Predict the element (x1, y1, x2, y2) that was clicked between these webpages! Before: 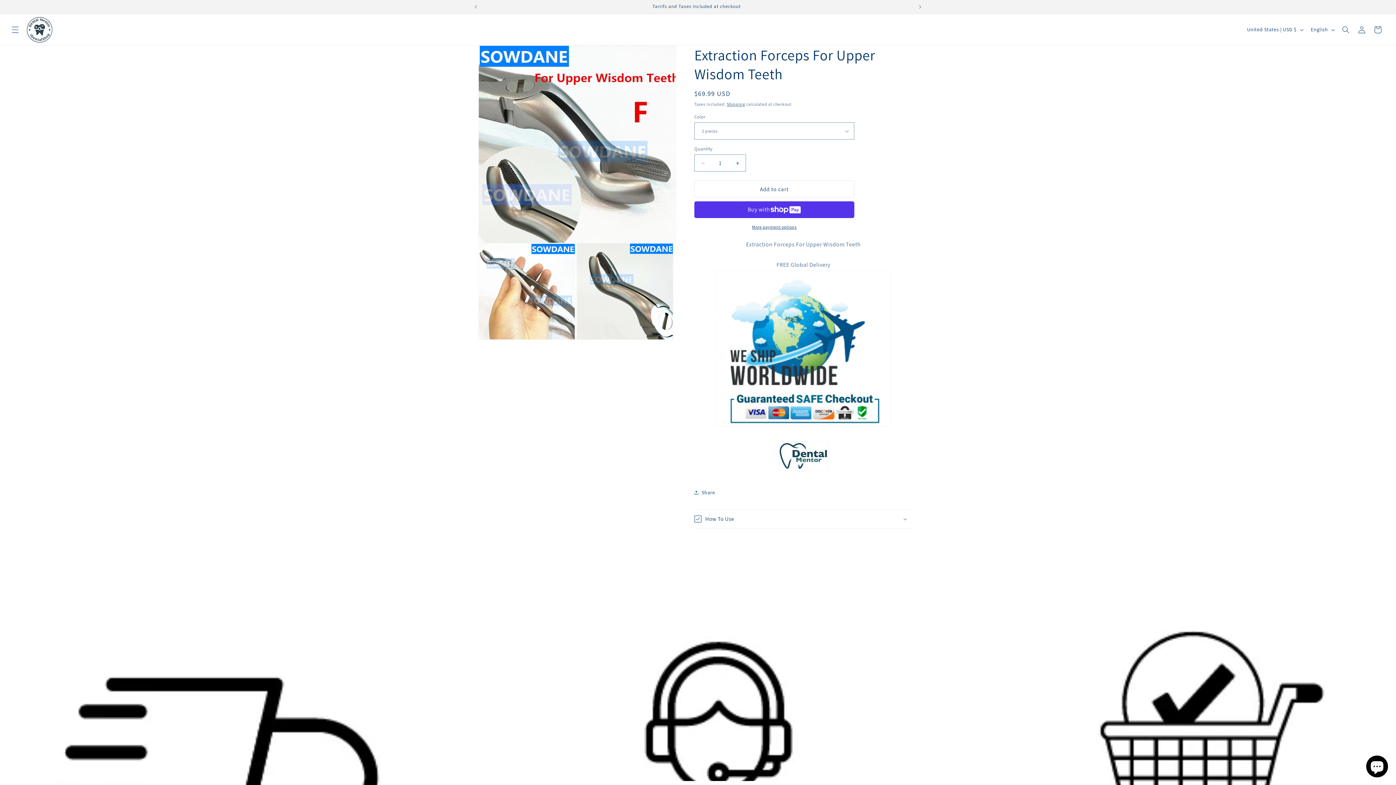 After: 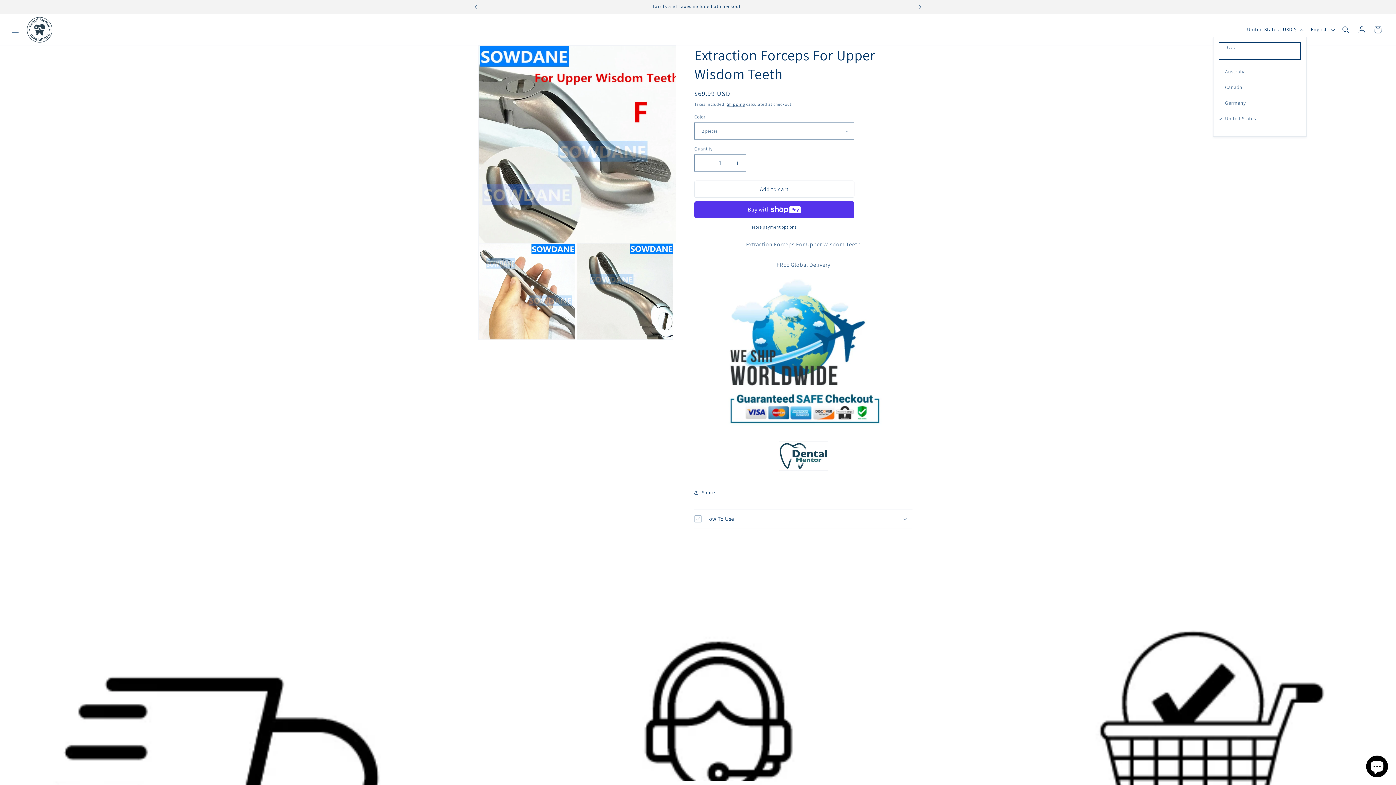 Action: bbox: (1242, 22, 1306, 36) label: United States | USD $